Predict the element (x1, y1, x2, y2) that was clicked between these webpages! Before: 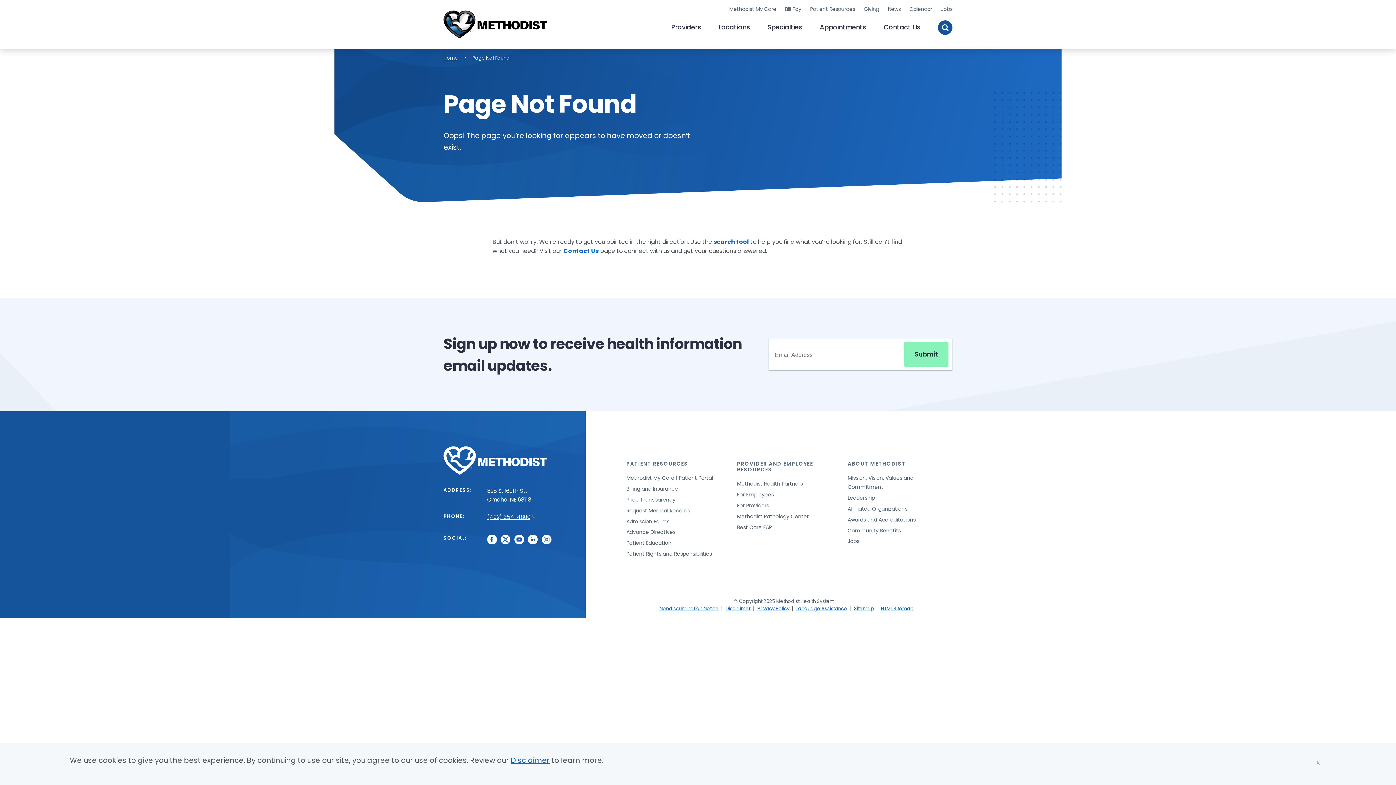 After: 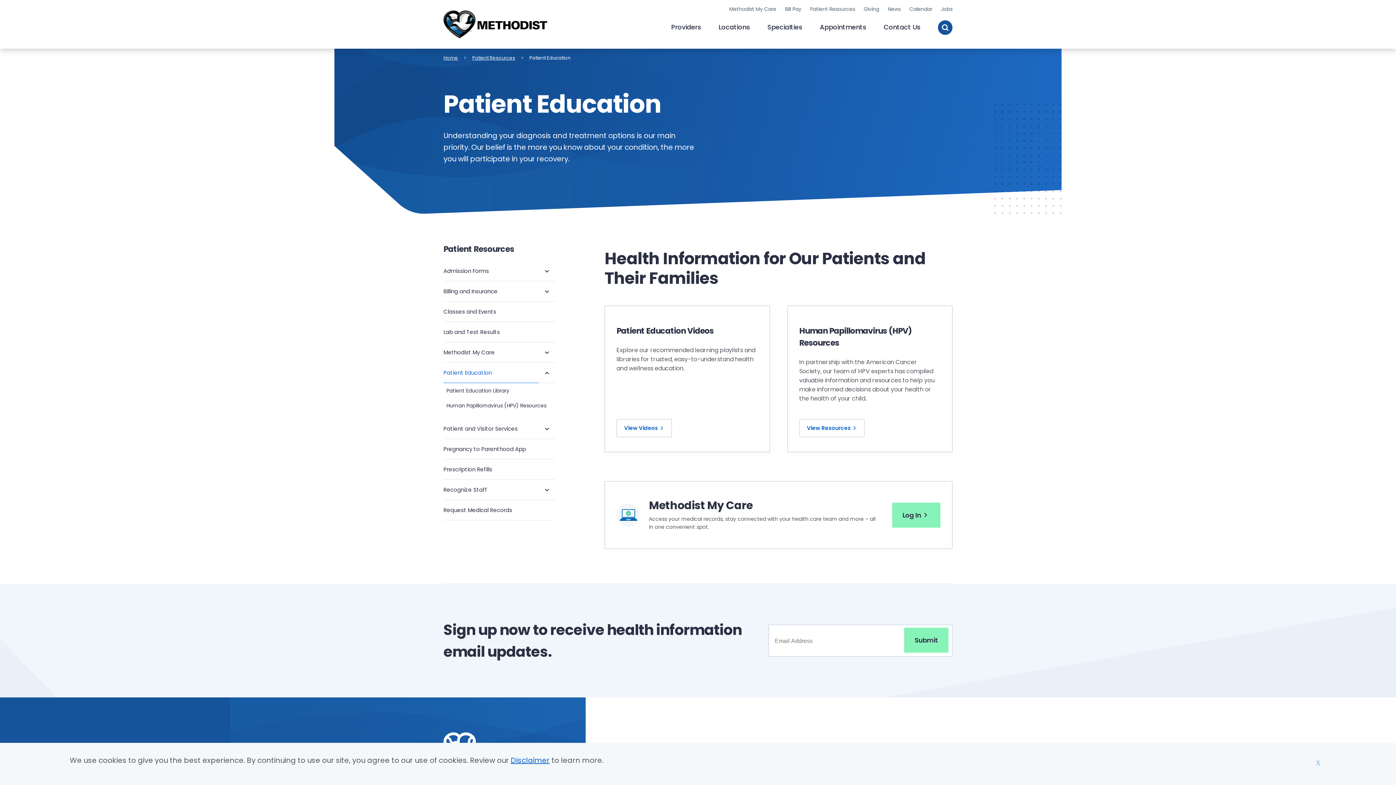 Action: bbox: (626, 539, 671, 546) label: Patient Education